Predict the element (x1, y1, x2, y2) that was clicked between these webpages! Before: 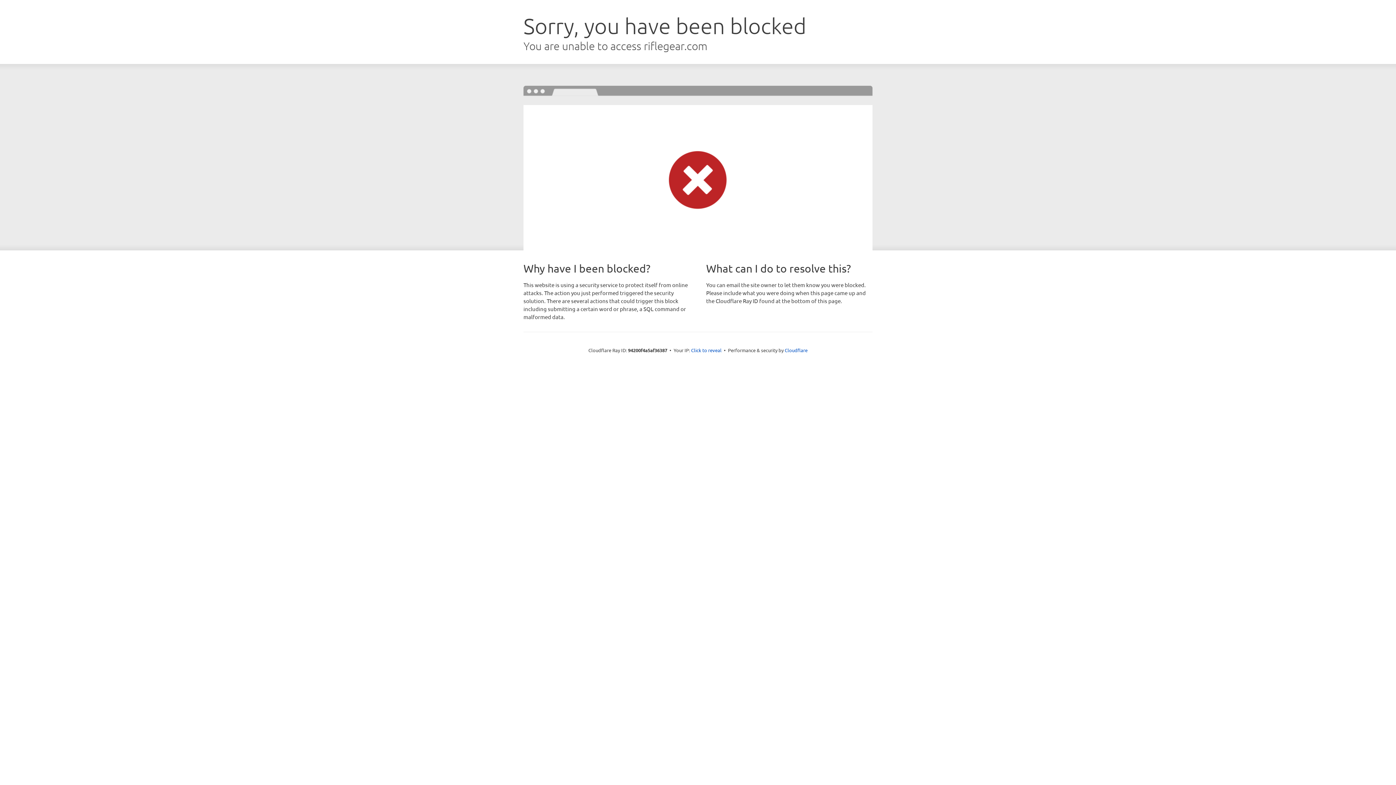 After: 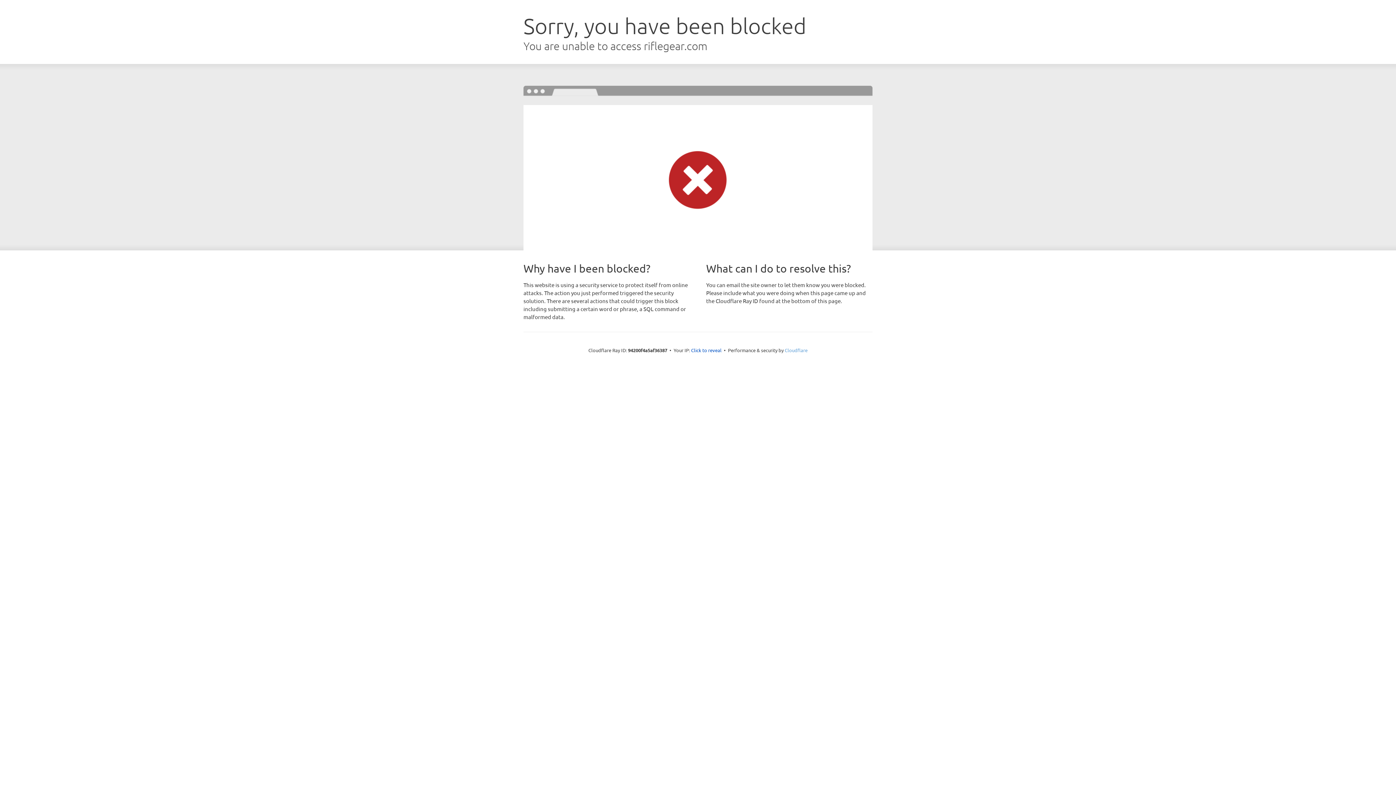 Action: label: Cloudflare bbox: (784, 347, 807, 353)